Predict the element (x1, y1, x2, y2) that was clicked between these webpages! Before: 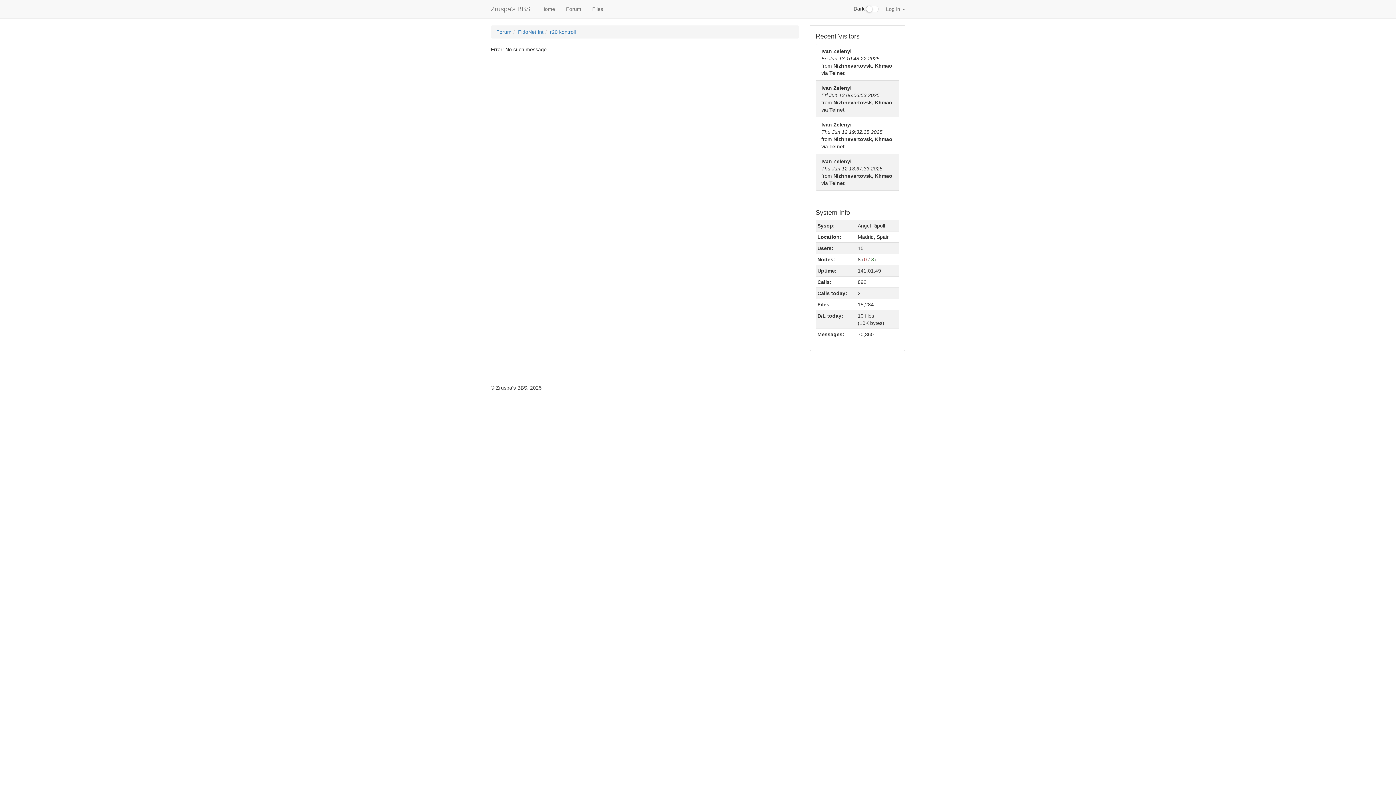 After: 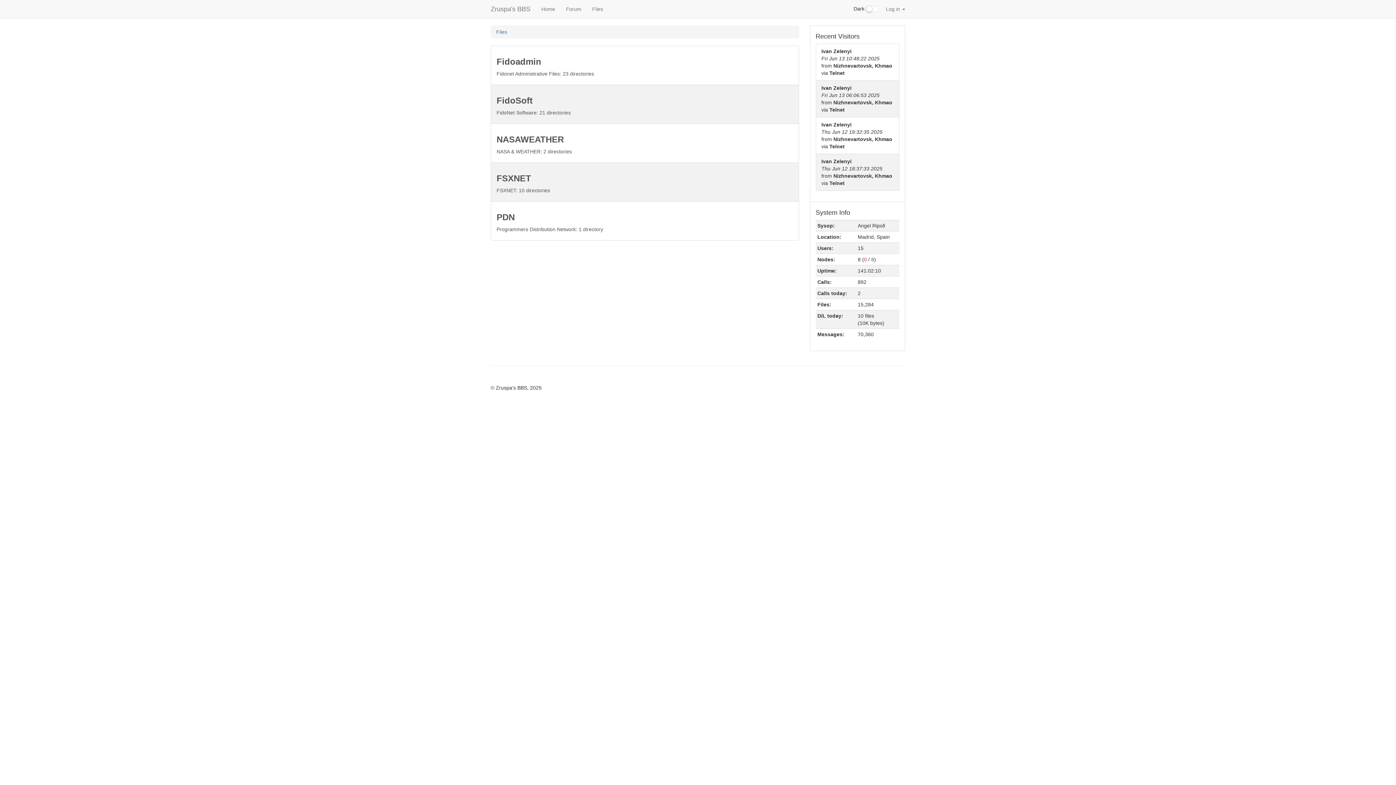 Action: label: Files bbox: (586, 0, 608, 18)